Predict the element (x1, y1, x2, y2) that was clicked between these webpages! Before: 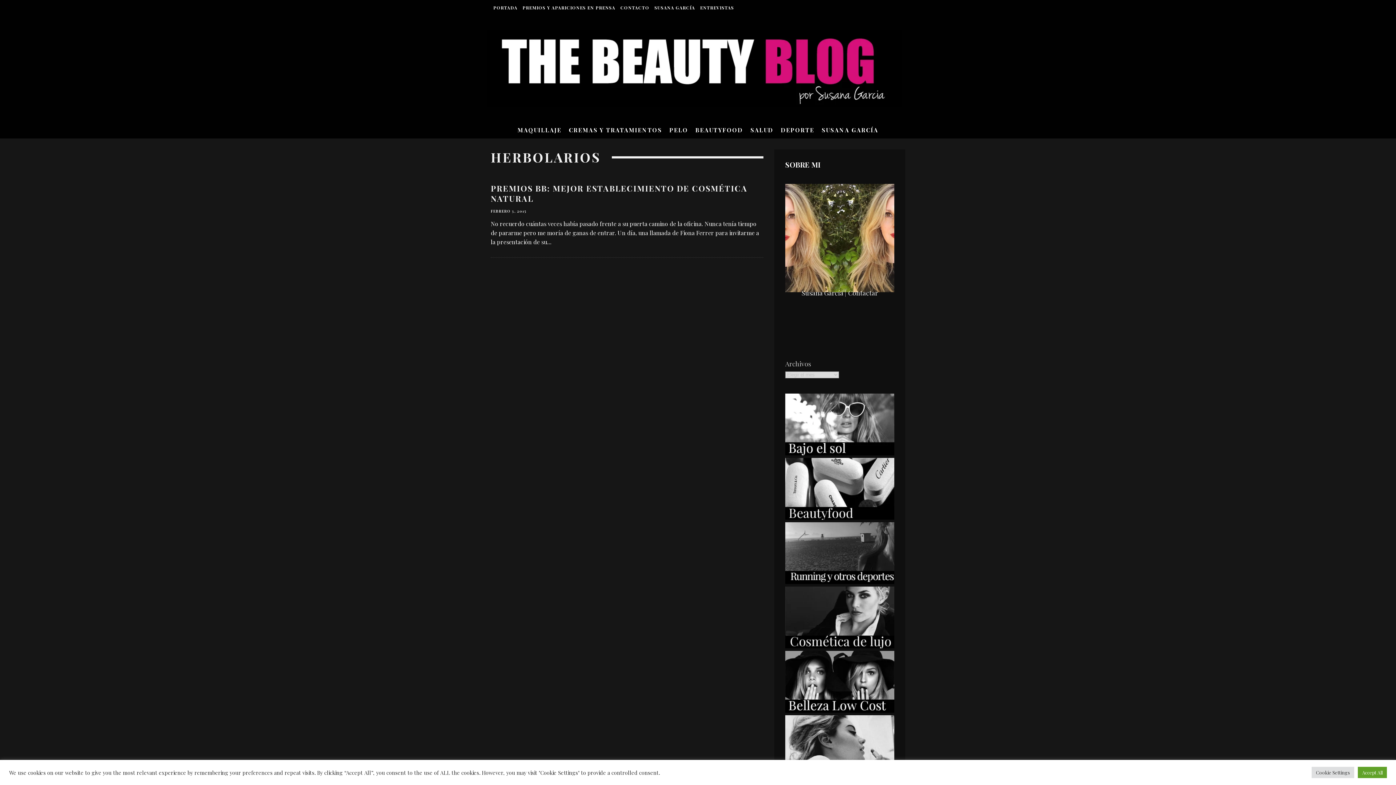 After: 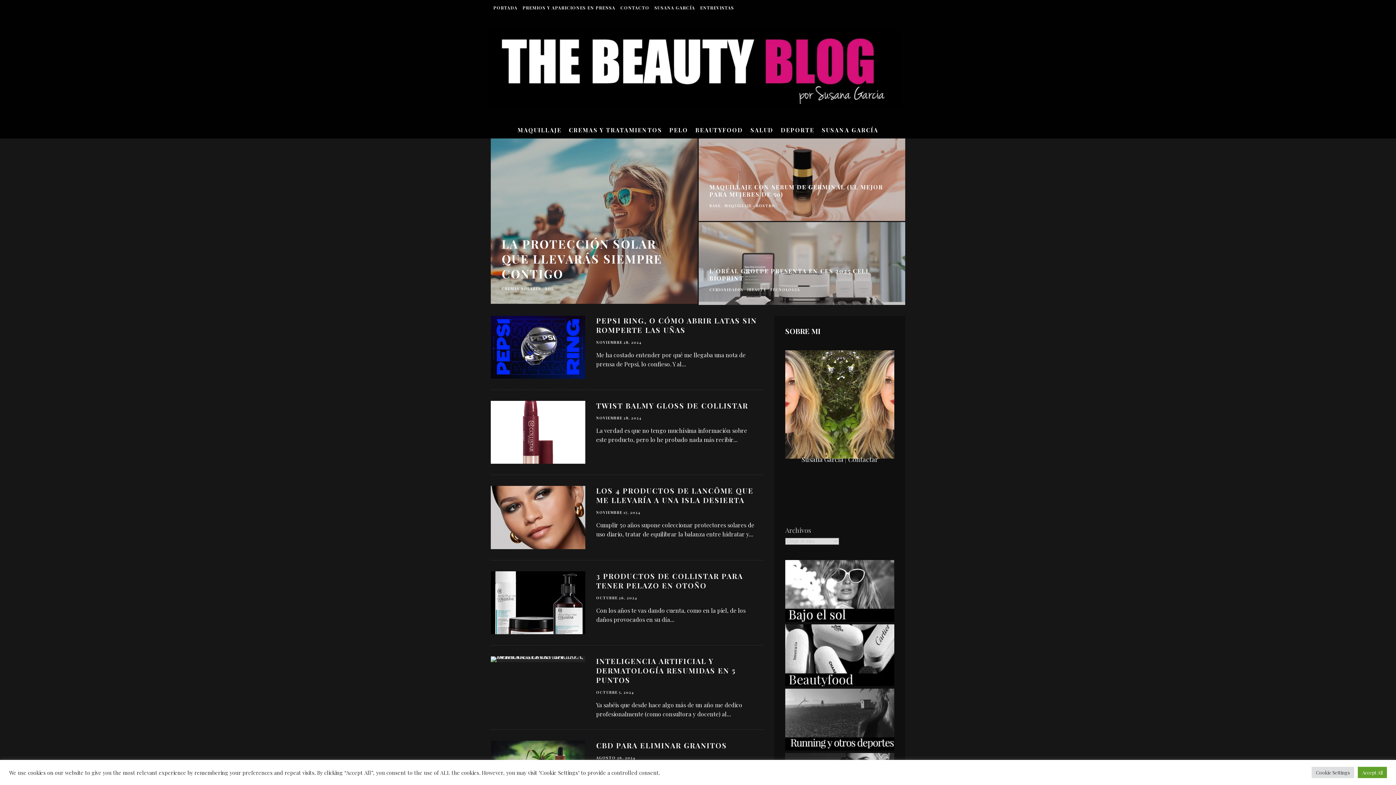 Action: bbox: (487, 29, 901, 107)